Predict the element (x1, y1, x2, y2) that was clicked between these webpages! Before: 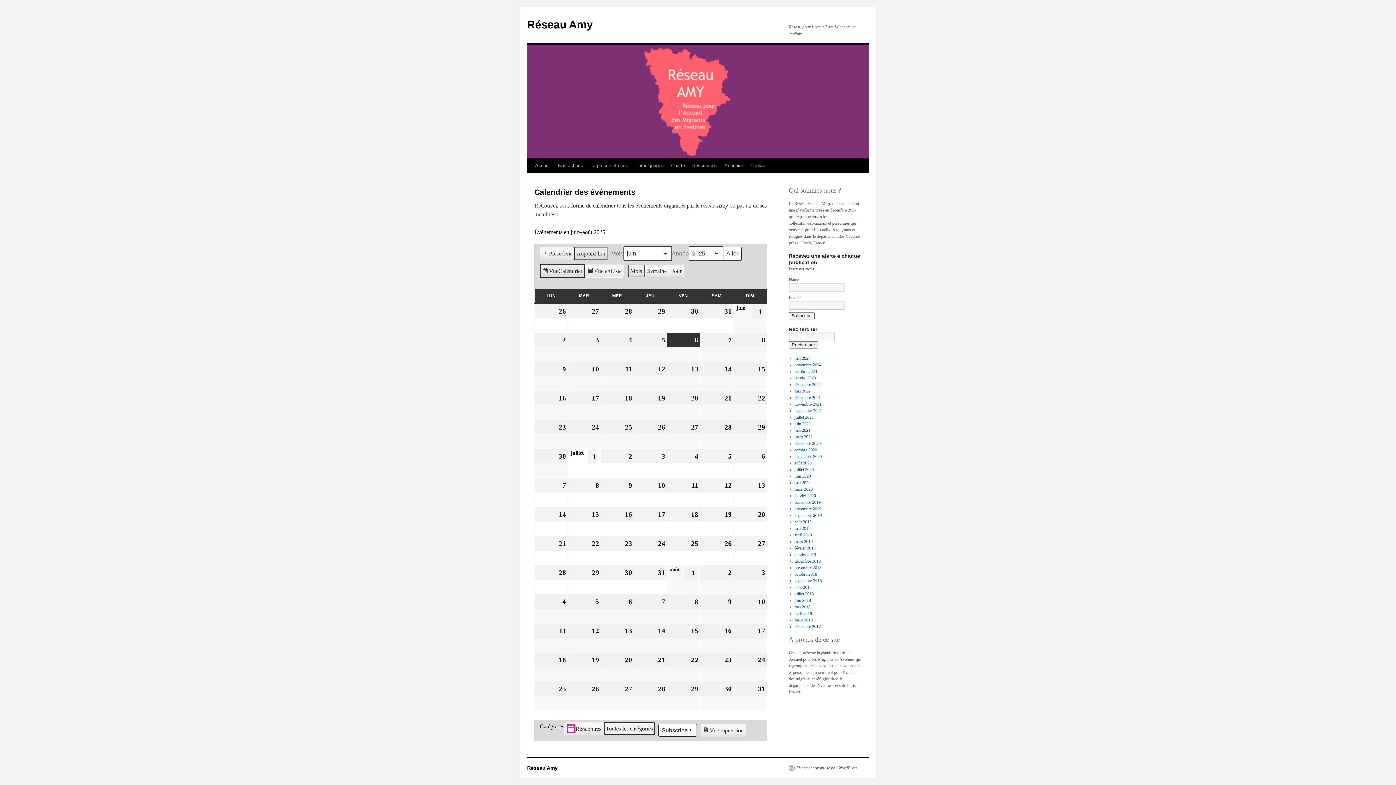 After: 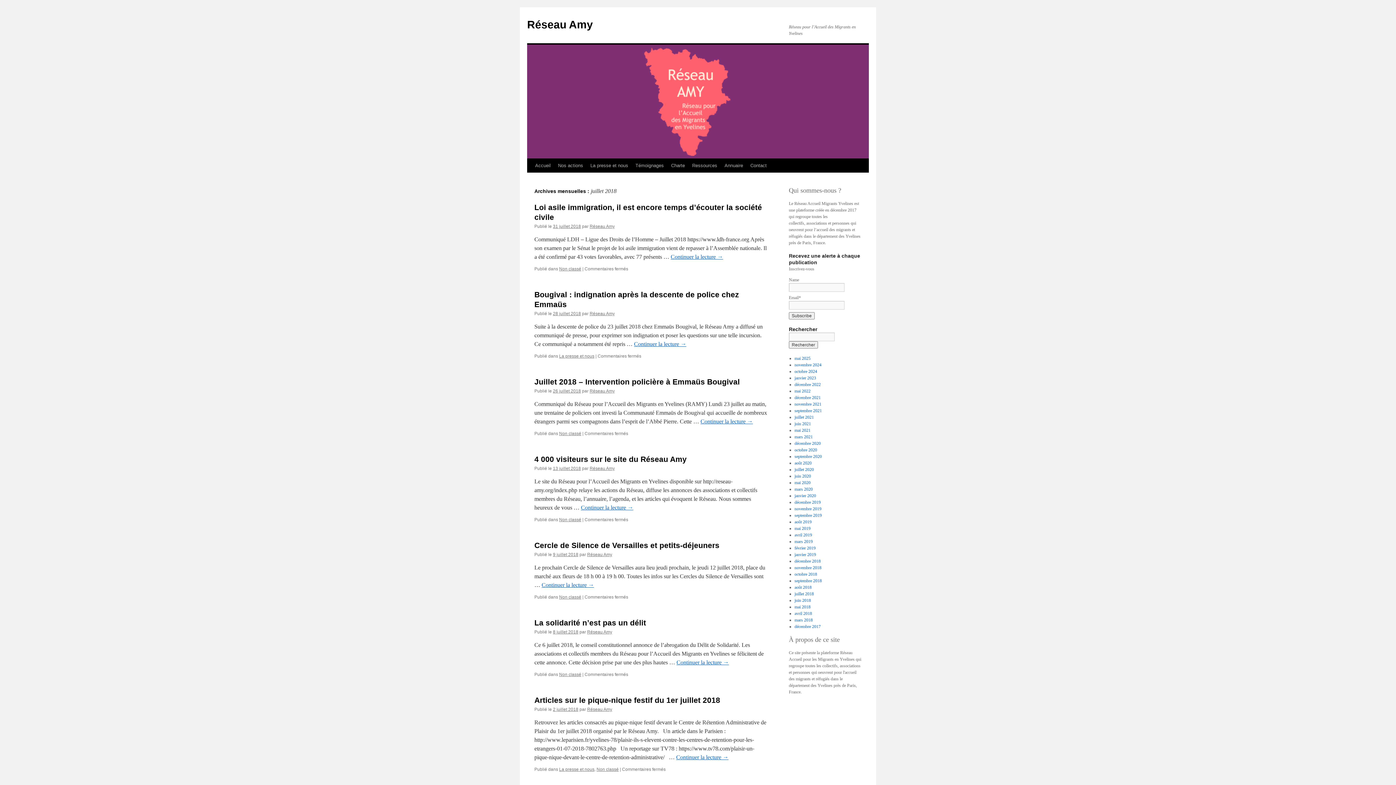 Action: label: juillet 2018 bbox: (794, 591, 814, 596)